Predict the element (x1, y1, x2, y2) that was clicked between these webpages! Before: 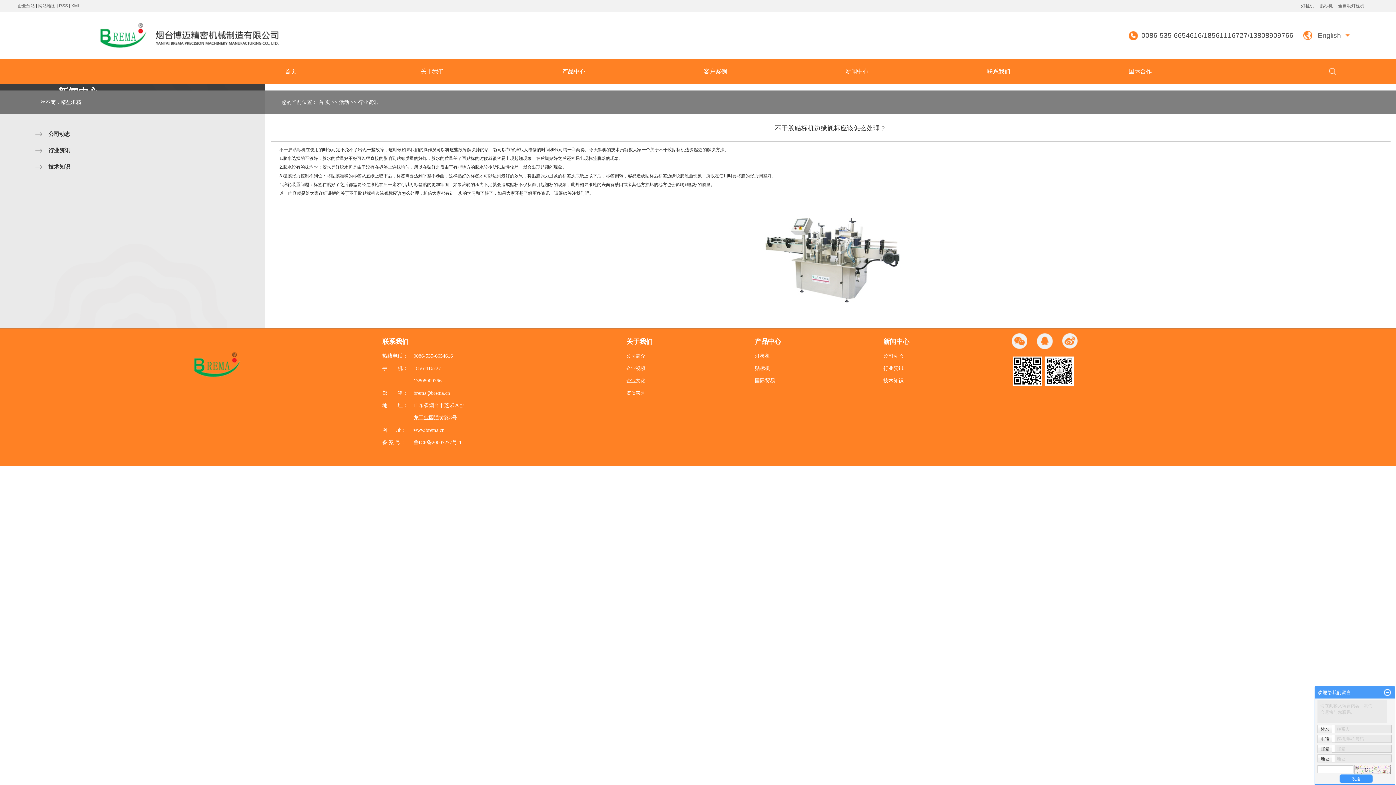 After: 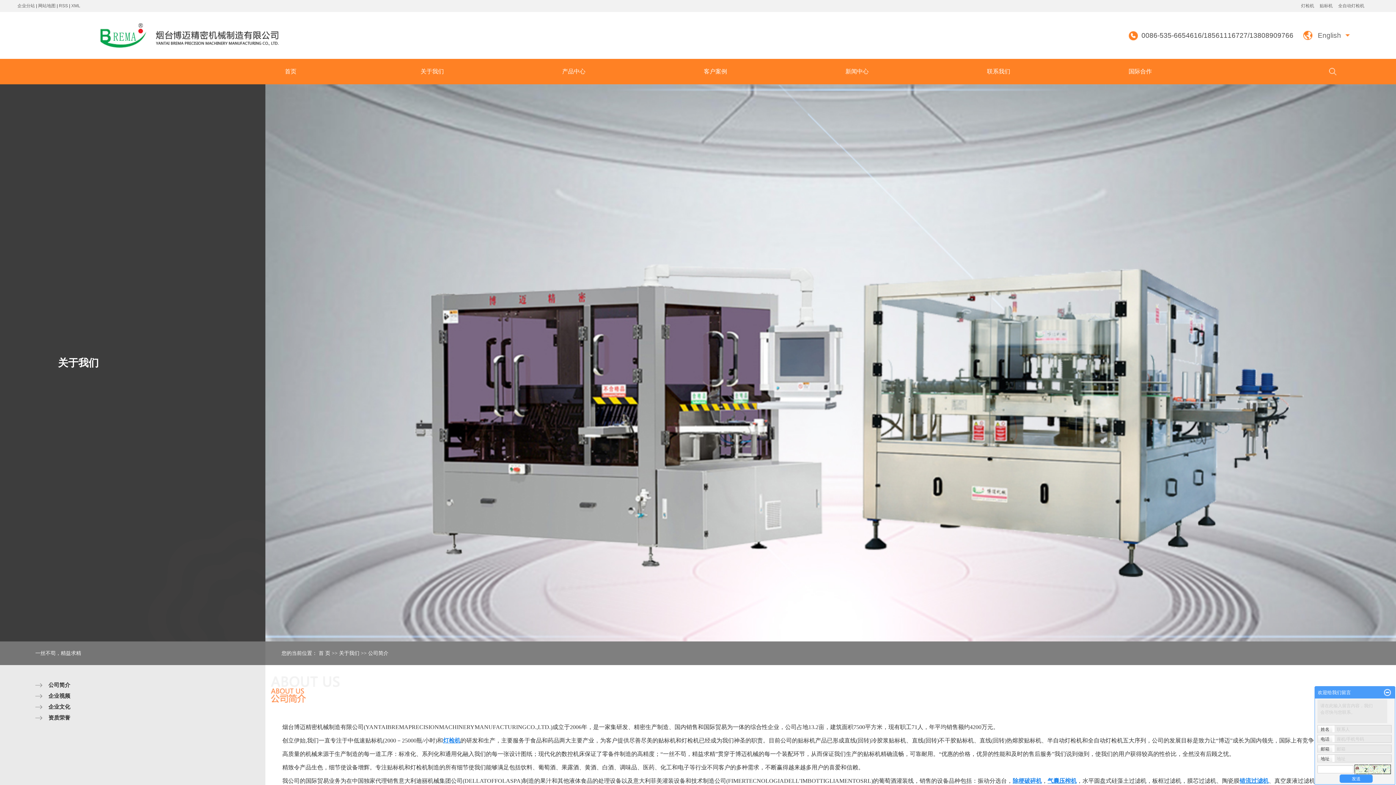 Action: label: 关于我们 bbox: (361, 58, 503, 84)